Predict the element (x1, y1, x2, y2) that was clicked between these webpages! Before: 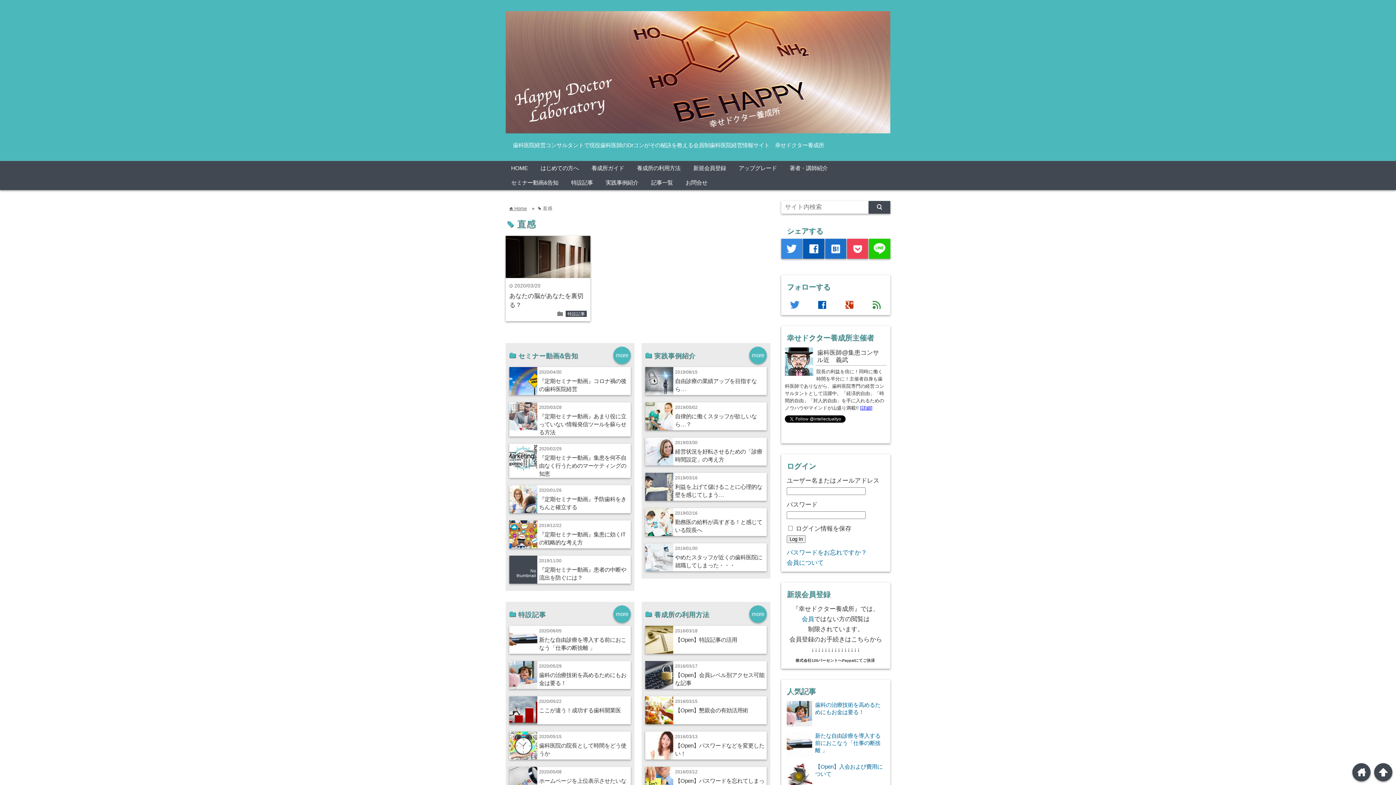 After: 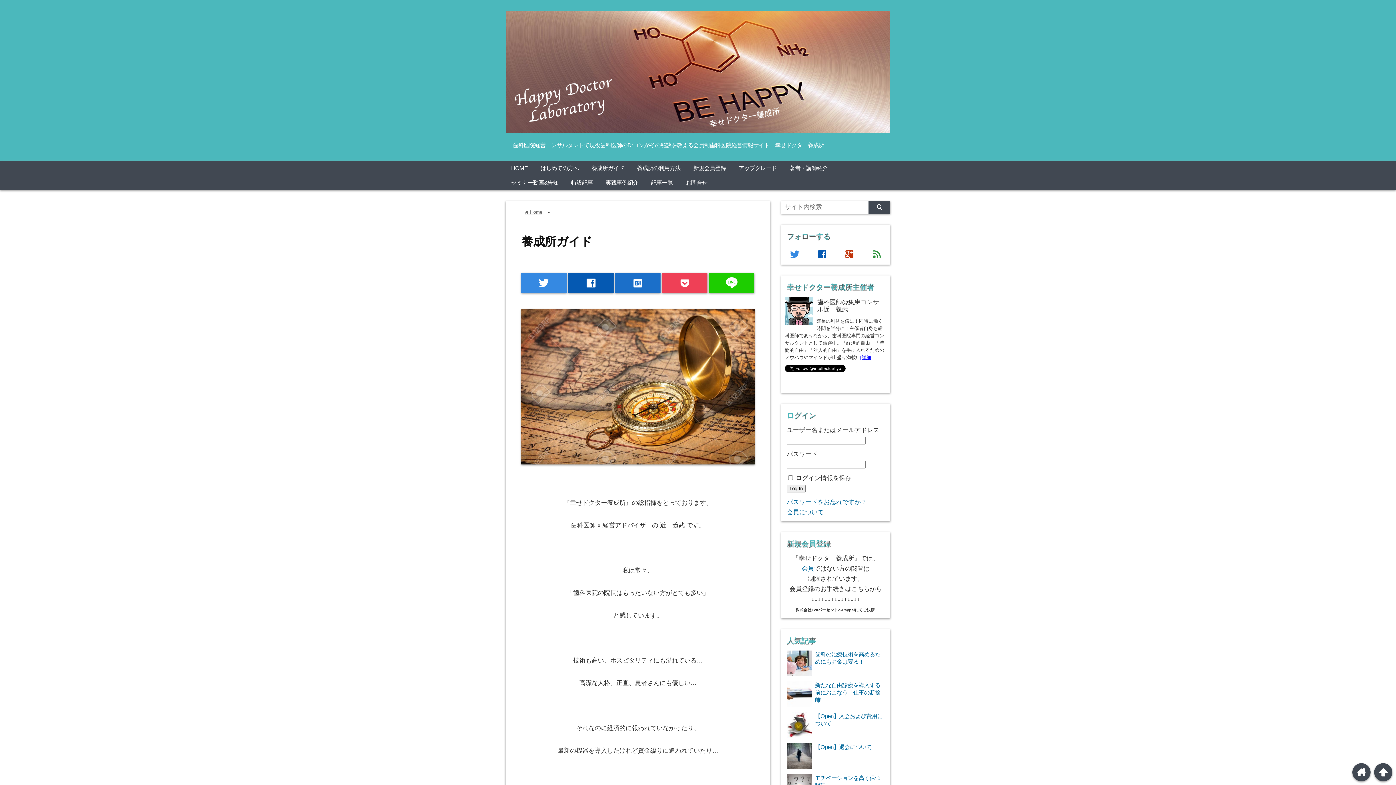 Action: bbox: (802, 615, 814, 622) label: 会員